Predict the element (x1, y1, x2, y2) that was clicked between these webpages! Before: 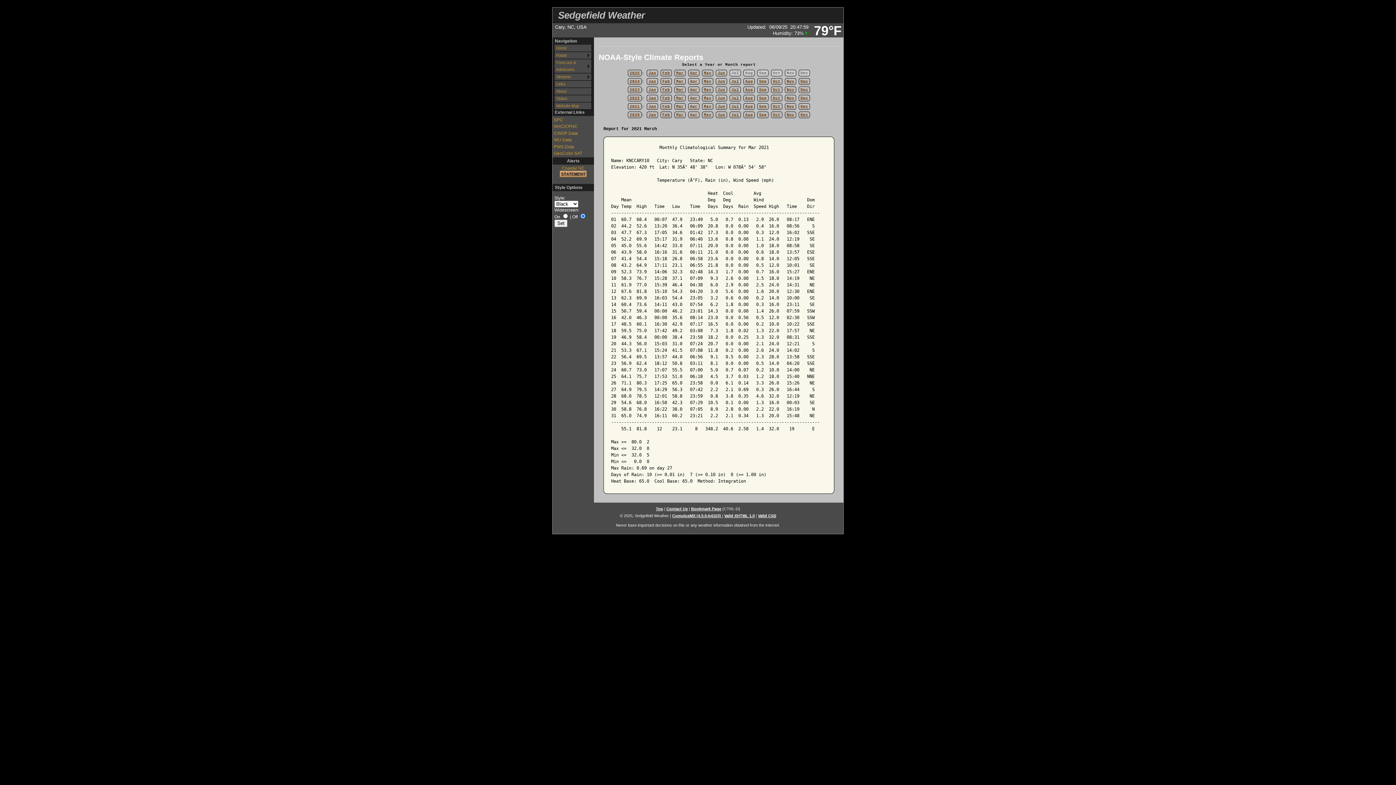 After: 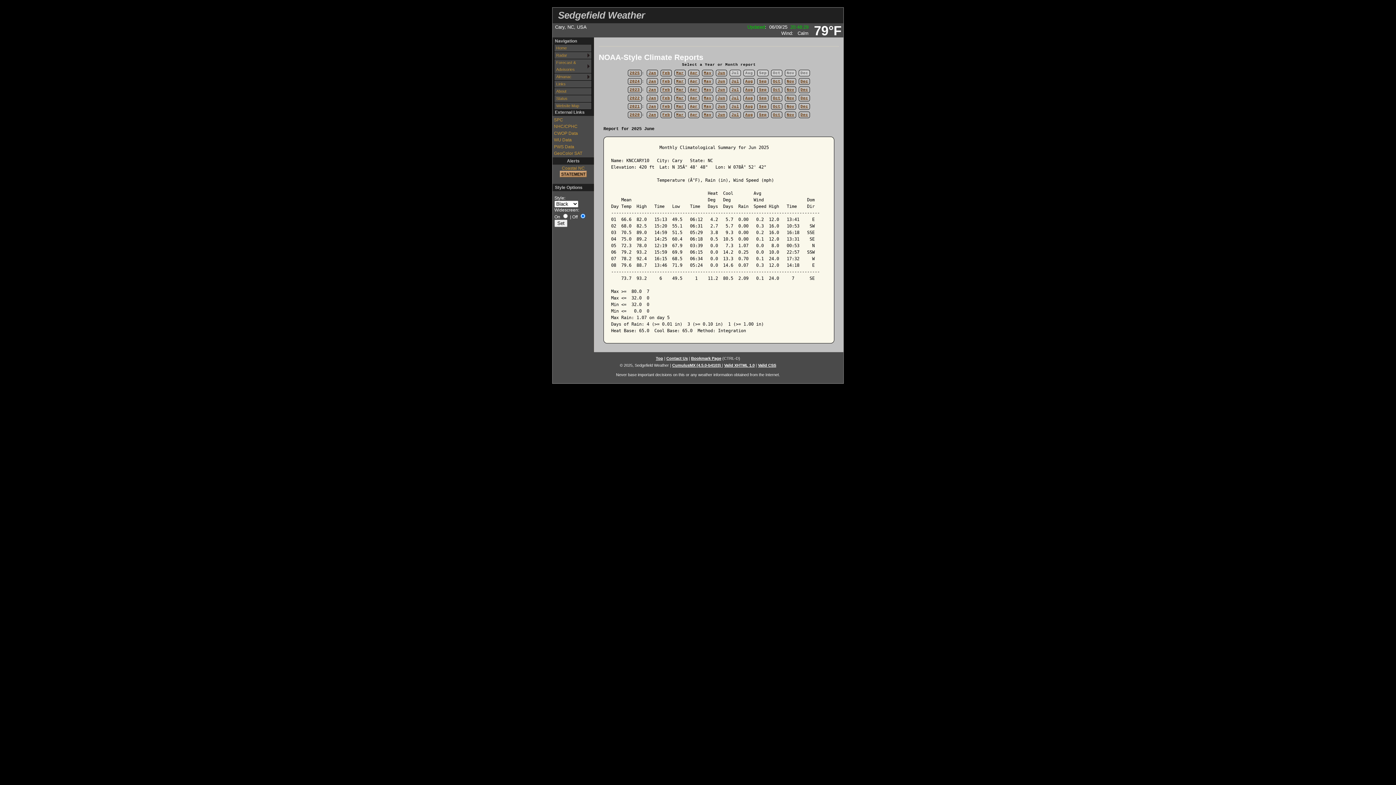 Action: label: Jun bbox: (716, 69, 727, 76)